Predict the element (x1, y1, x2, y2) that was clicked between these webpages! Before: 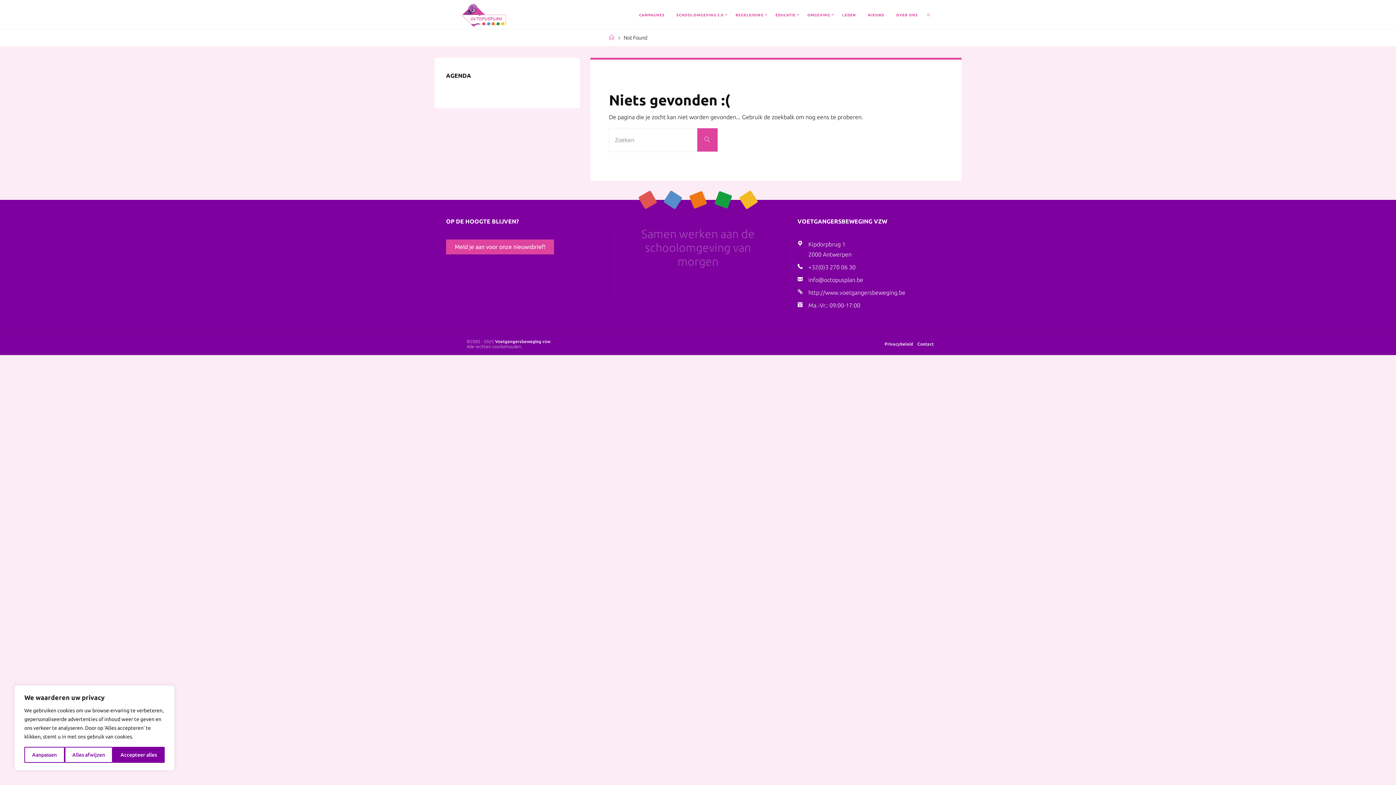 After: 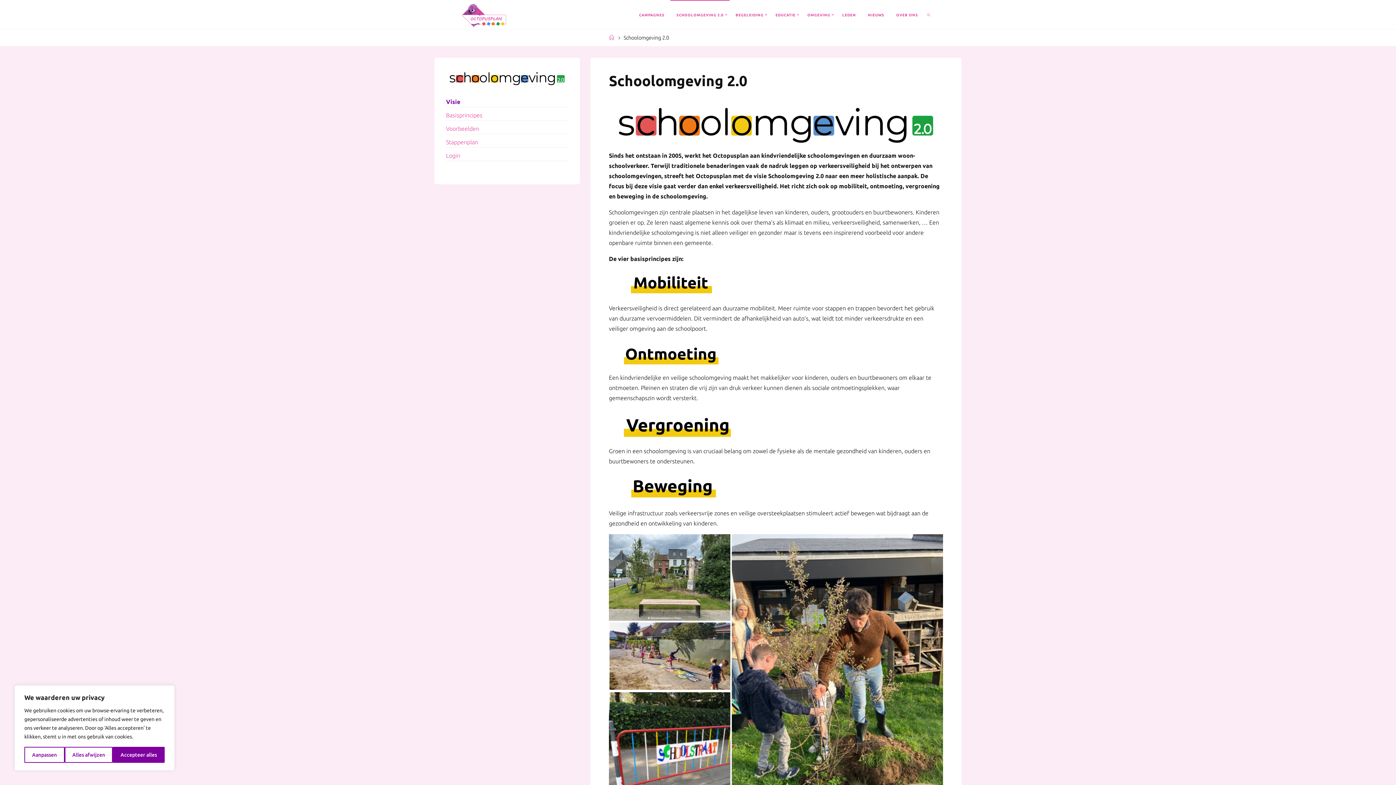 Action: bbox: (670, 0, 729, 29) label: SCHOOLOMGEVING 2.0